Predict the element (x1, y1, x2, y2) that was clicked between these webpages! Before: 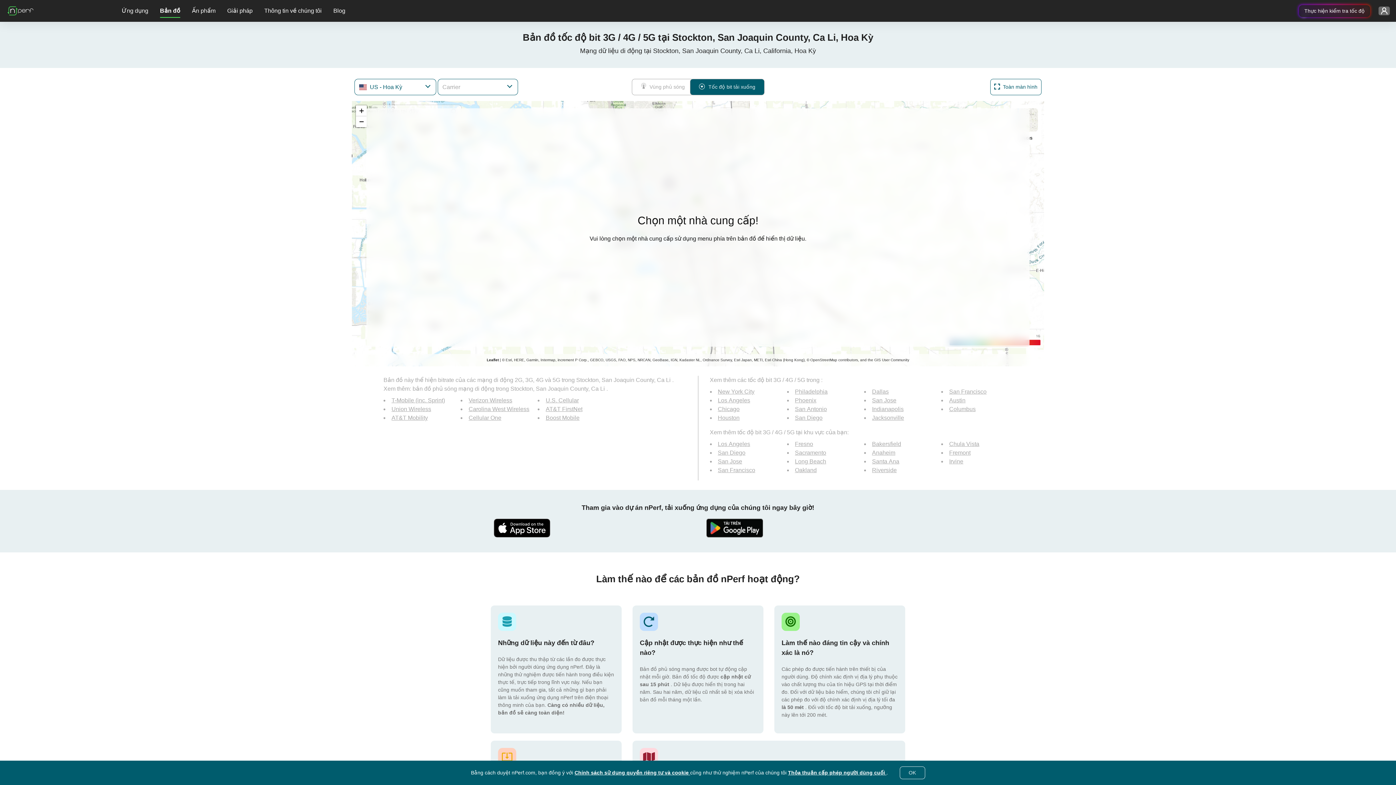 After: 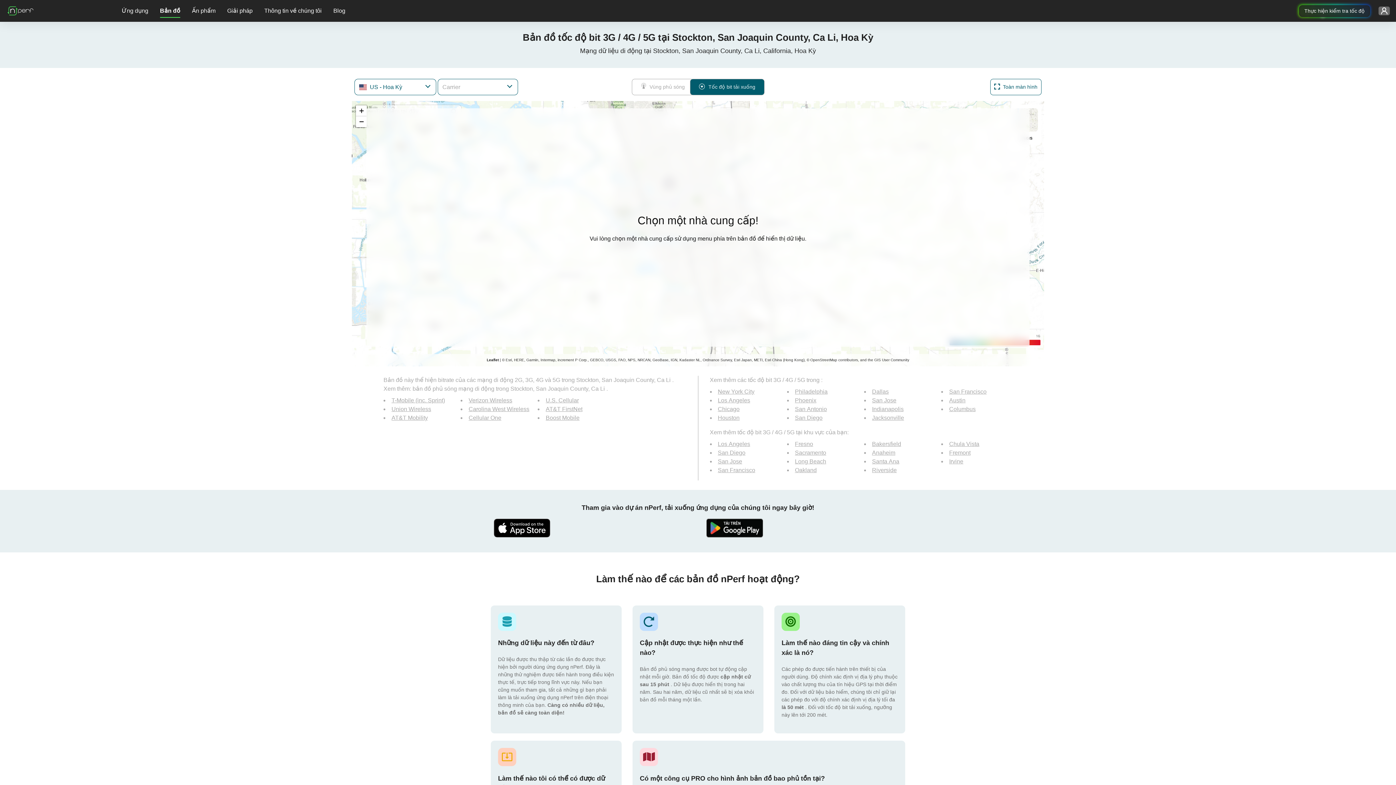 Action: label: OK bbox: (899, 766, 925, 779)